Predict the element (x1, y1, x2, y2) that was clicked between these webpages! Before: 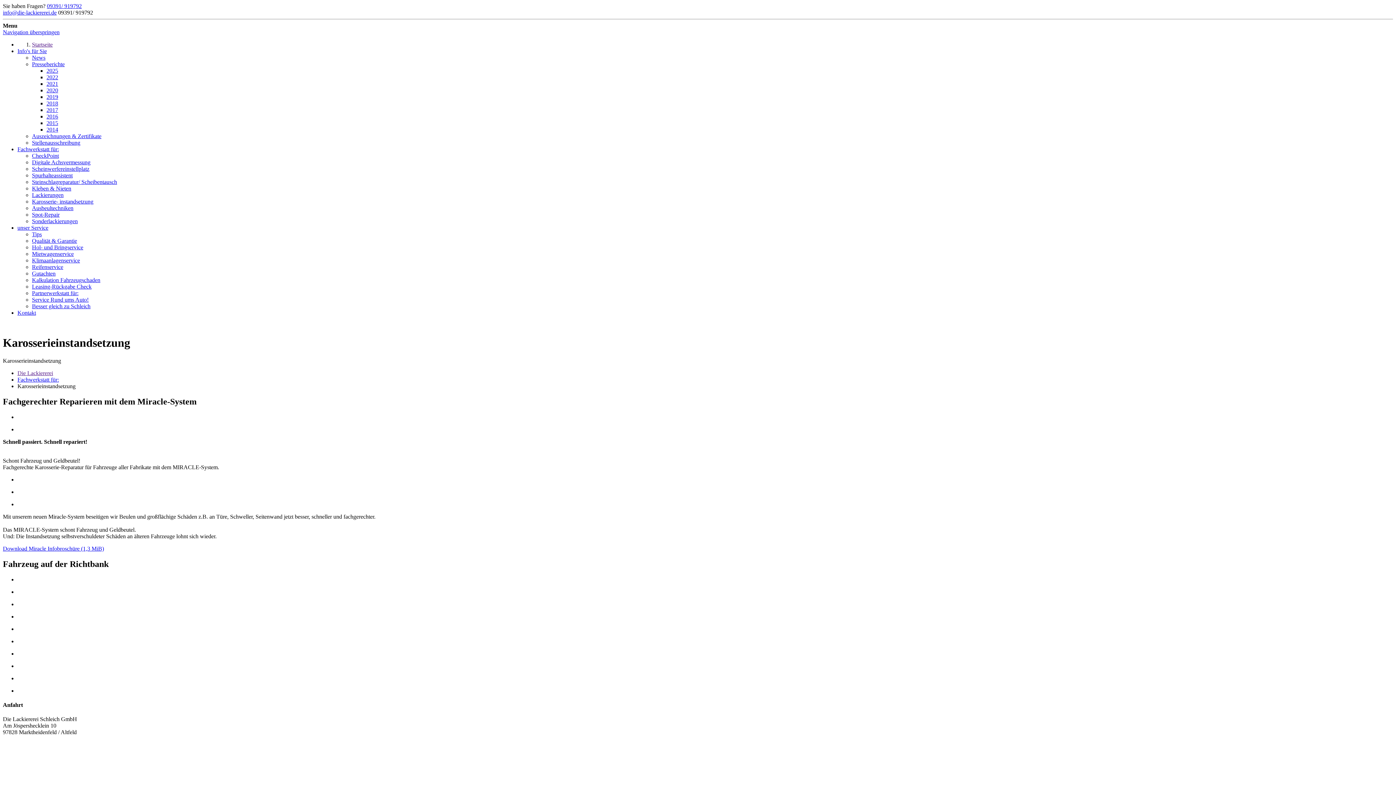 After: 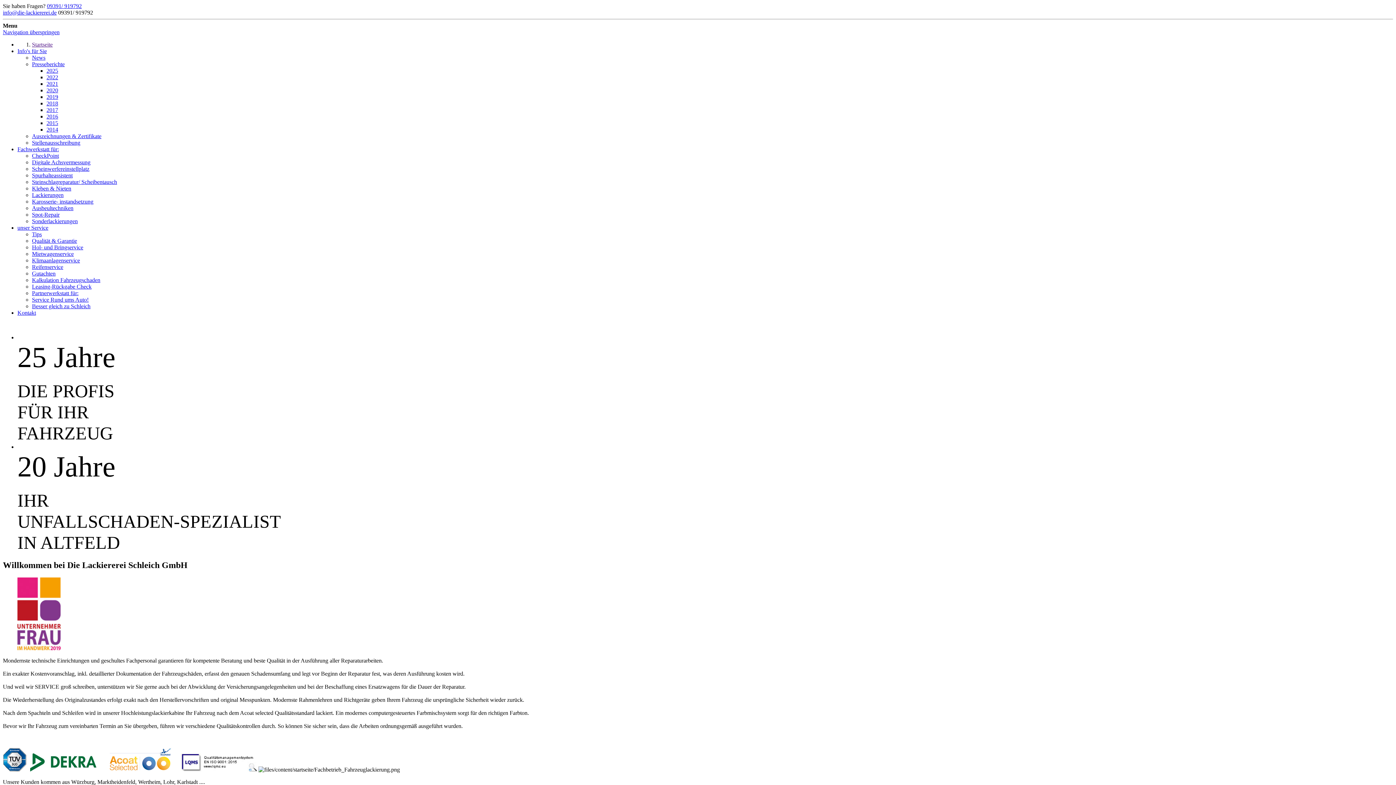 Action: bbox: (17, 370, 53, 376) label: Die Lackiererei